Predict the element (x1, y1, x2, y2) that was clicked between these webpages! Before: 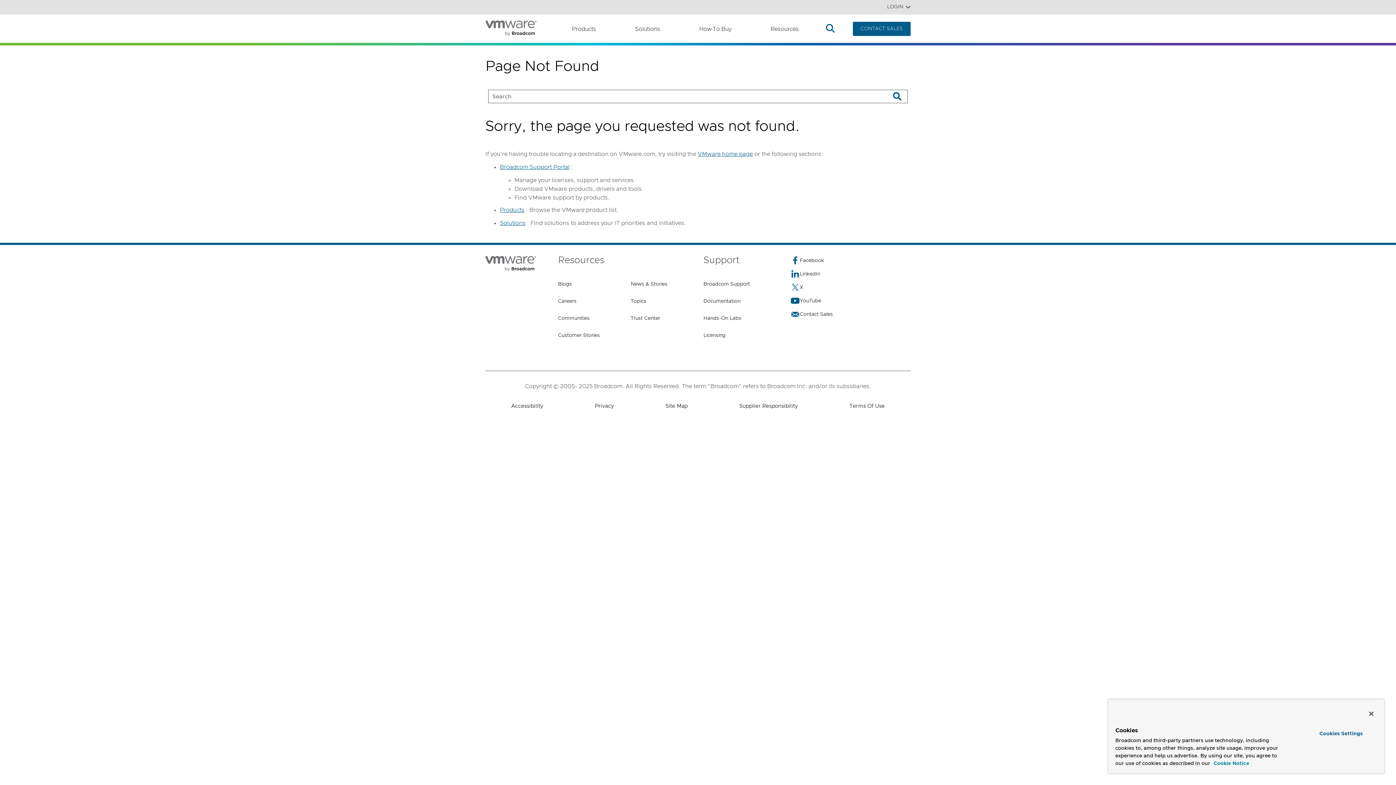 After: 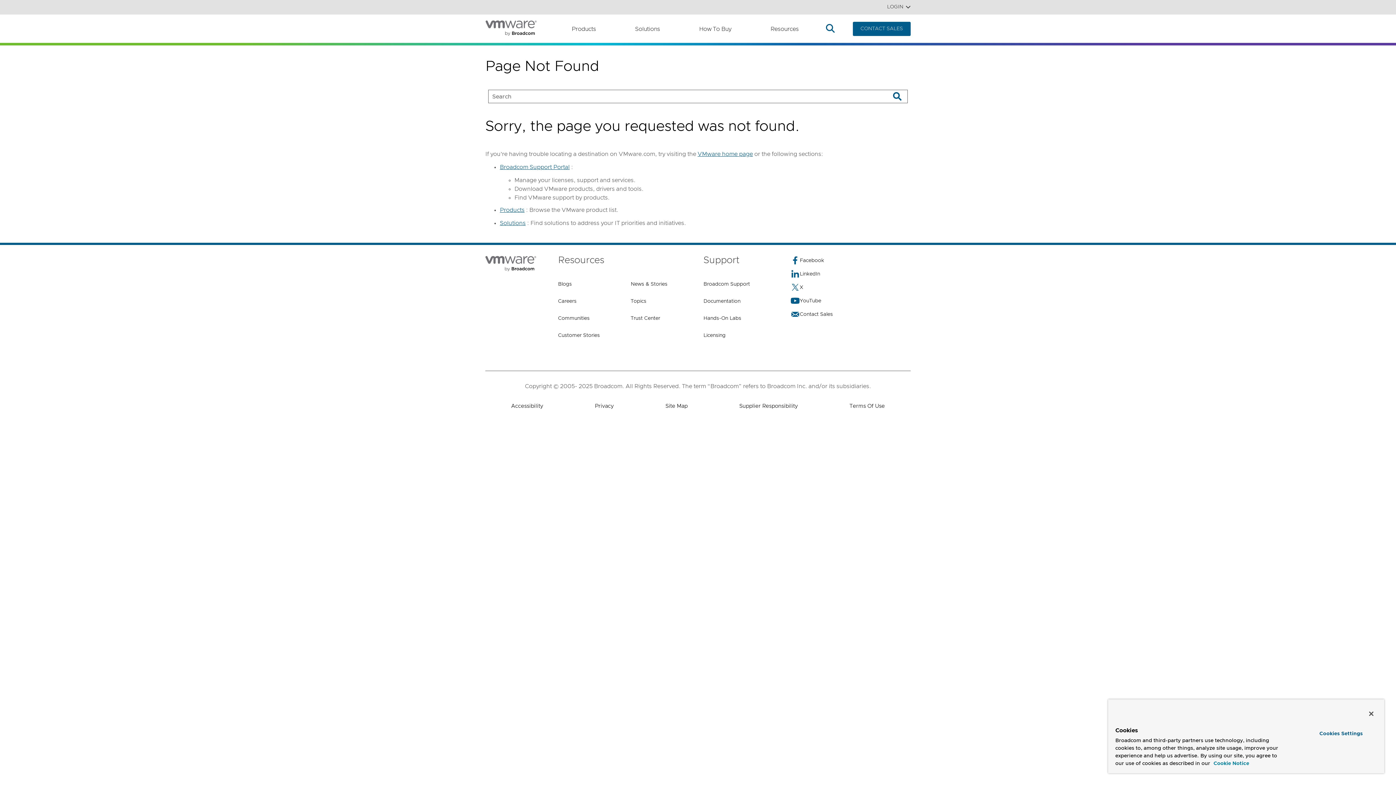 Action: label: More information about your privacy, opens in a new tab bbox: (1156, 760, 1190, 768)